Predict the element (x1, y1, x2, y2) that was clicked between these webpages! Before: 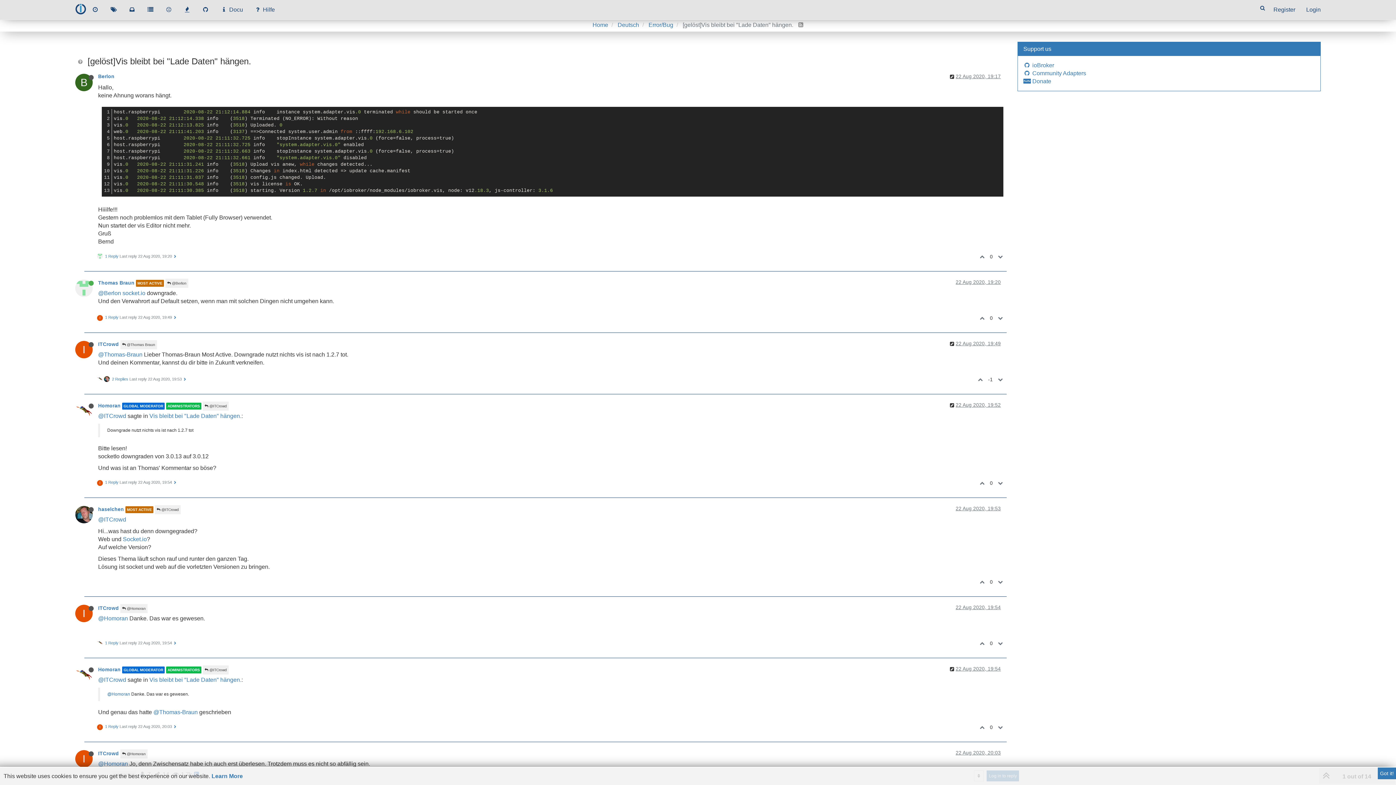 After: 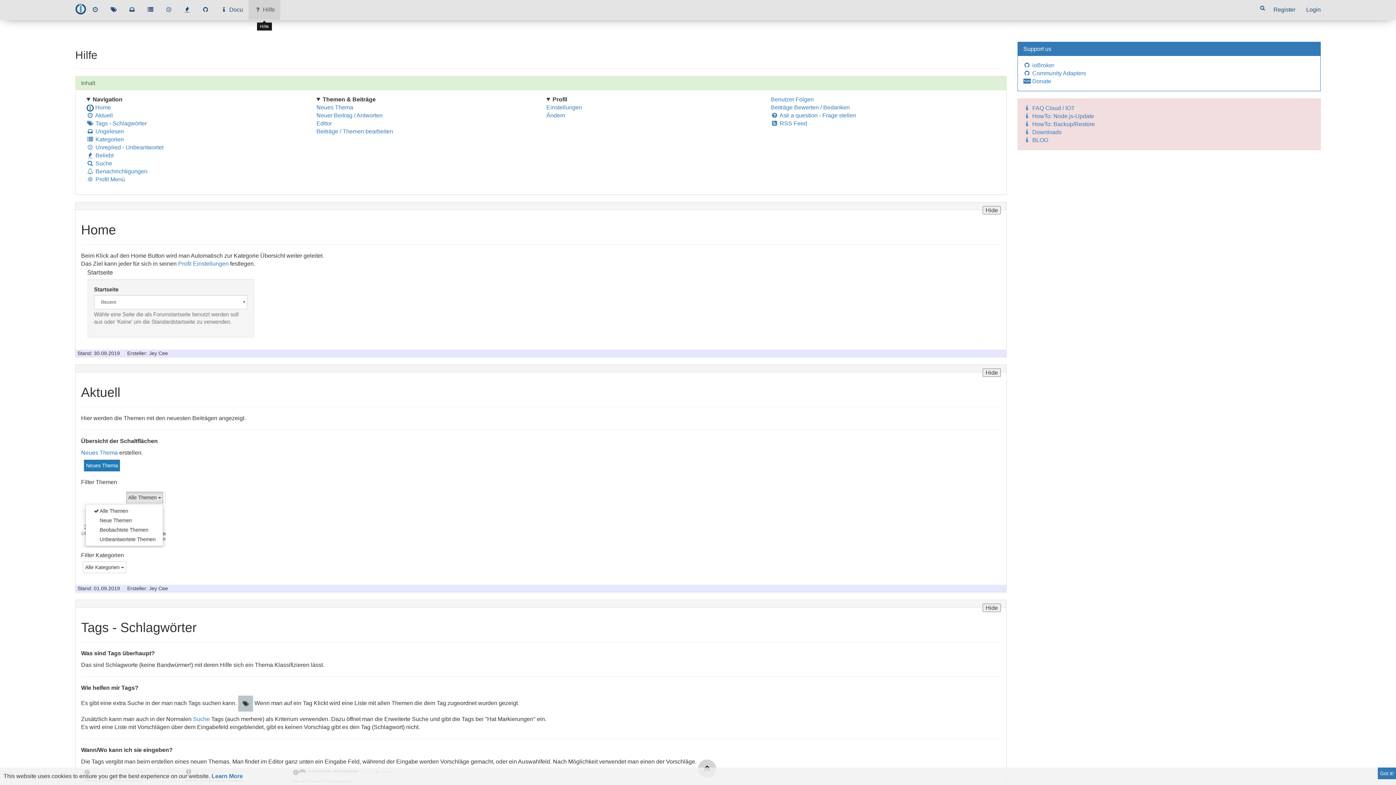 Action: label:  Hilfe bbox: (248, 0, 280, 19)